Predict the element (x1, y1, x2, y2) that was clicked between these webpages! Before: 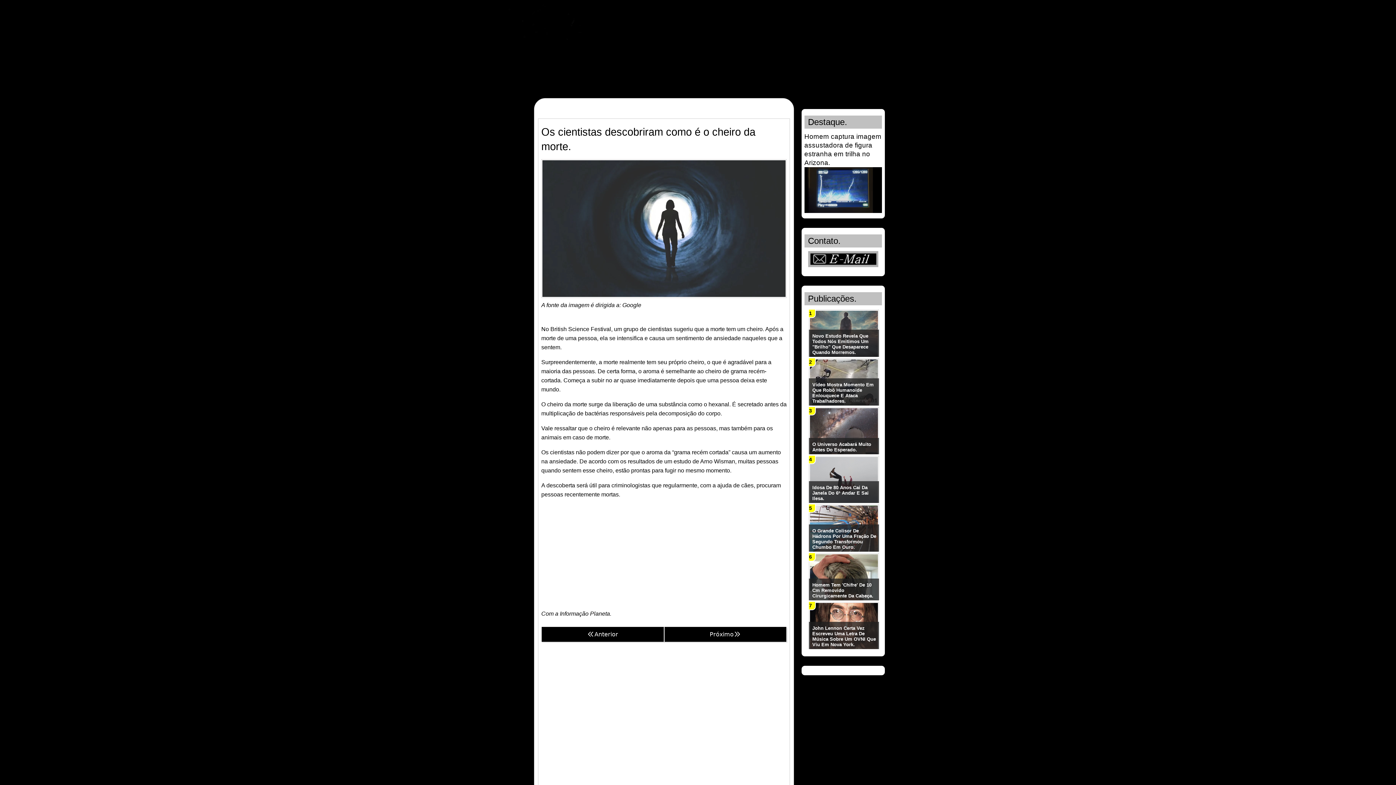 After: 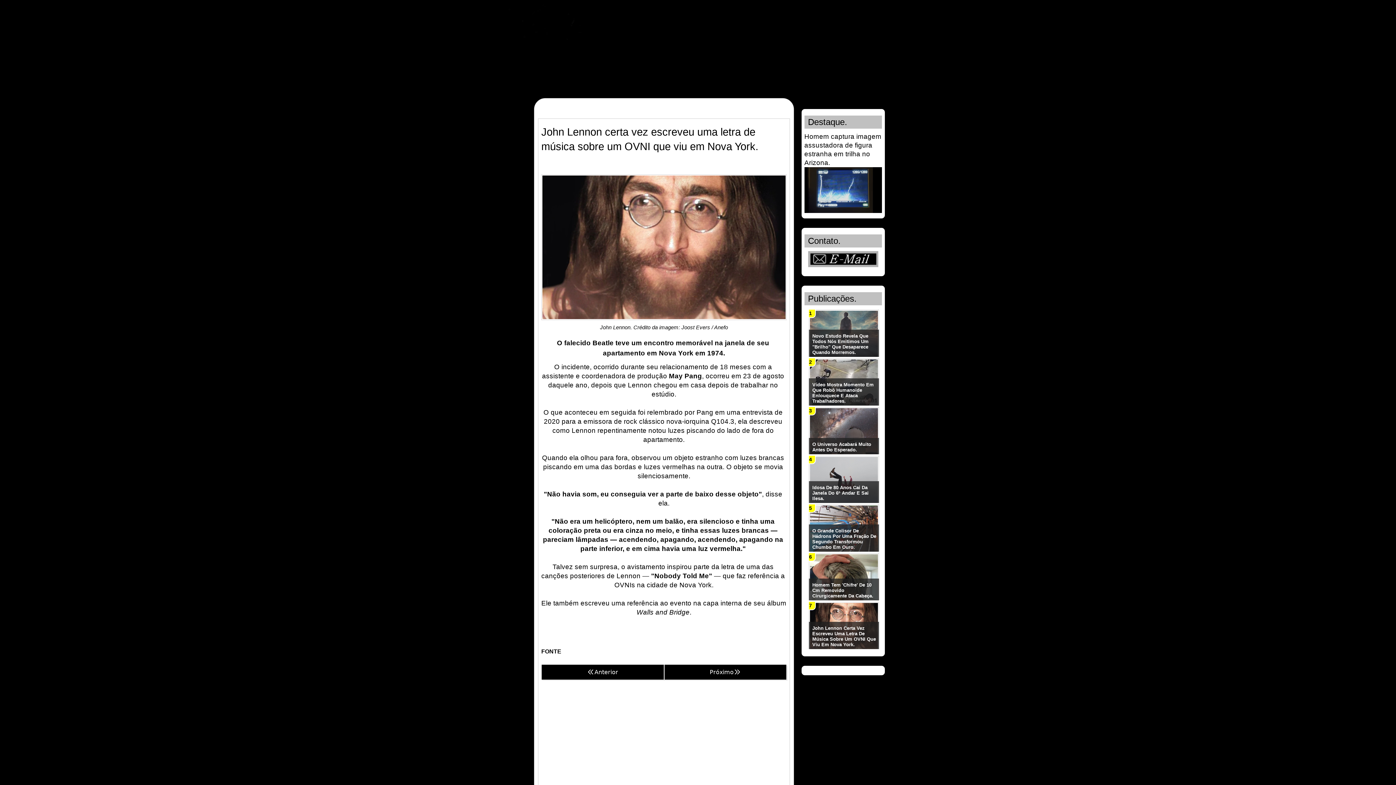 Action: label: John Lennon Certa Vez Escreveu Uma Letra De Música Sobre Um OVNI Que Viu Em Nova York. bbox: (808, 622, 879, 649)